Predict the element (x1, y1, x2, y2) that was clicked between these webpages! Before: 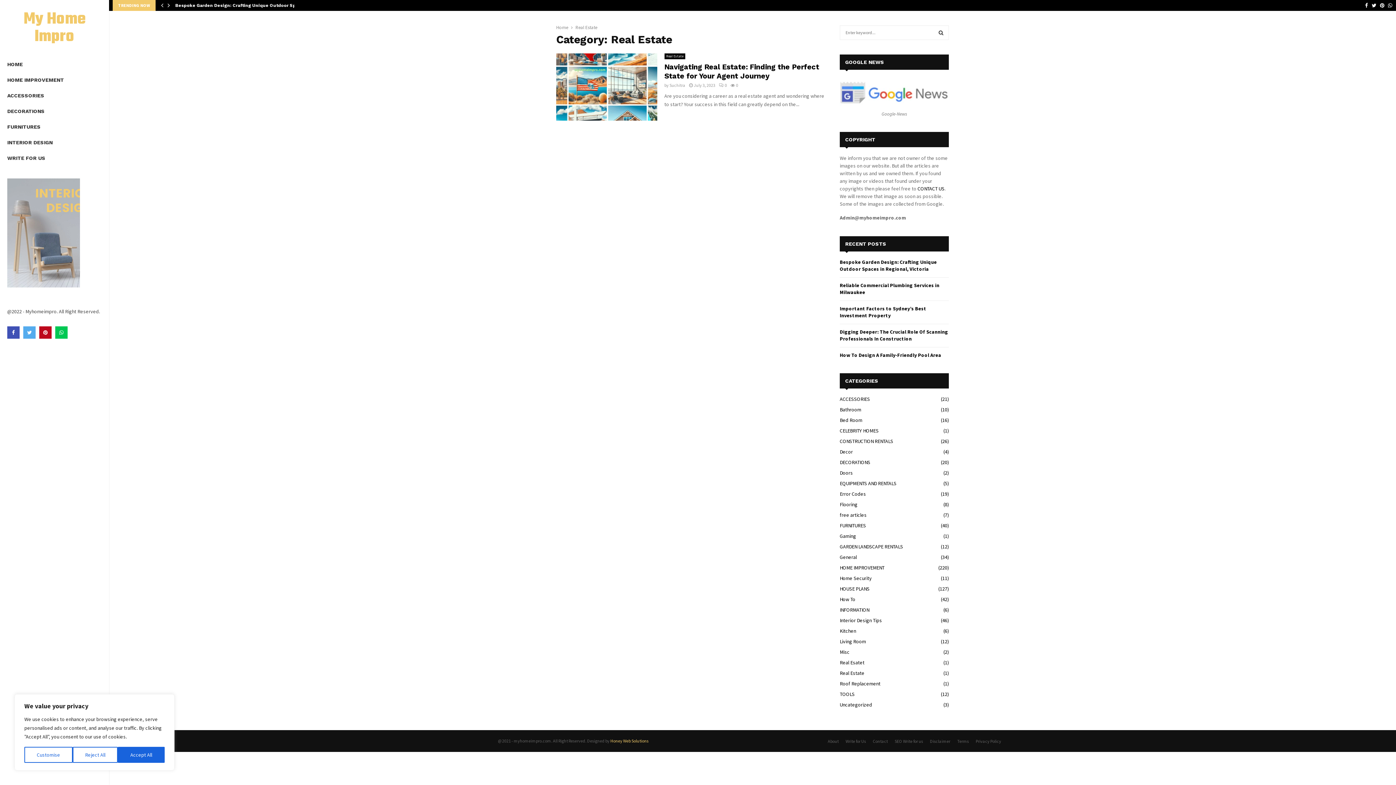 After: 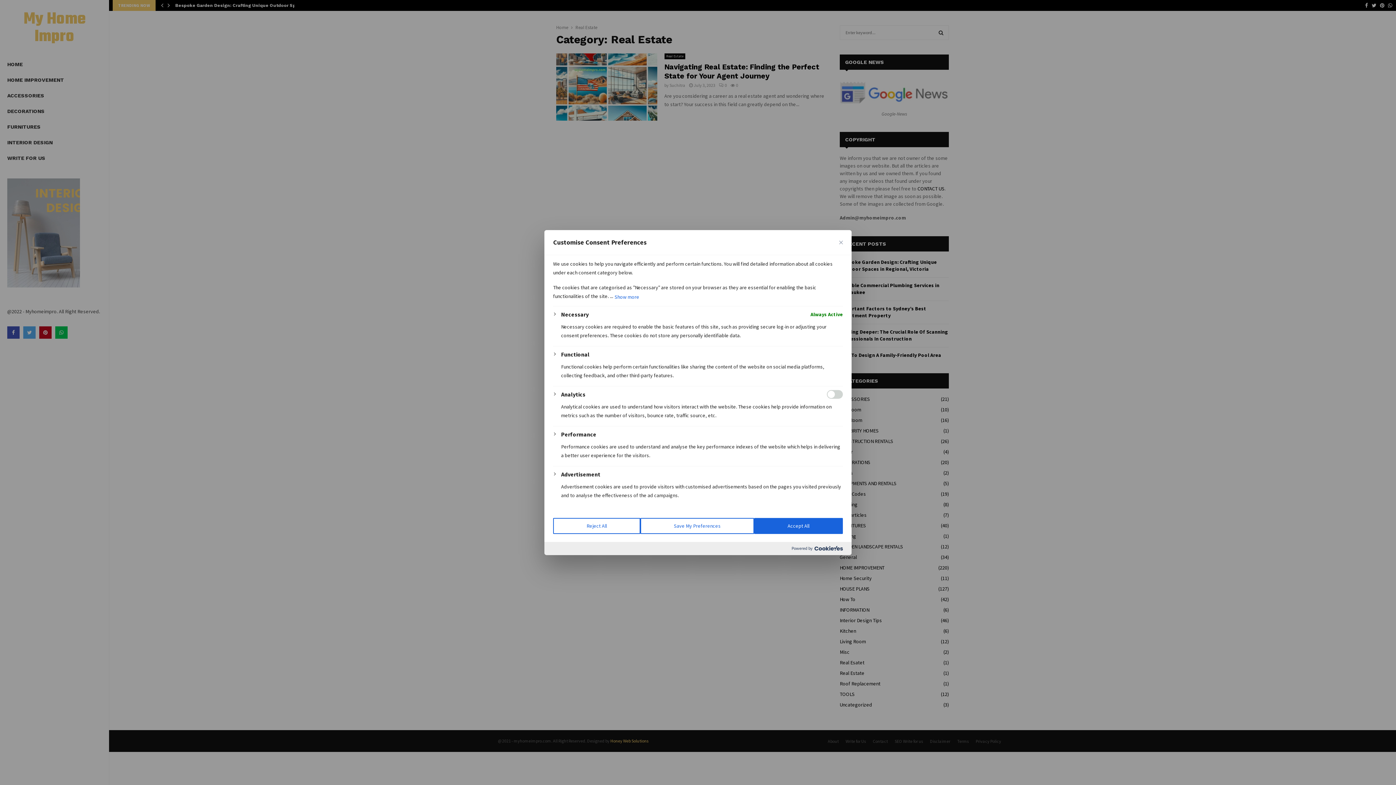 Action: bbox: (24, 747, 72, 763) label: Customise